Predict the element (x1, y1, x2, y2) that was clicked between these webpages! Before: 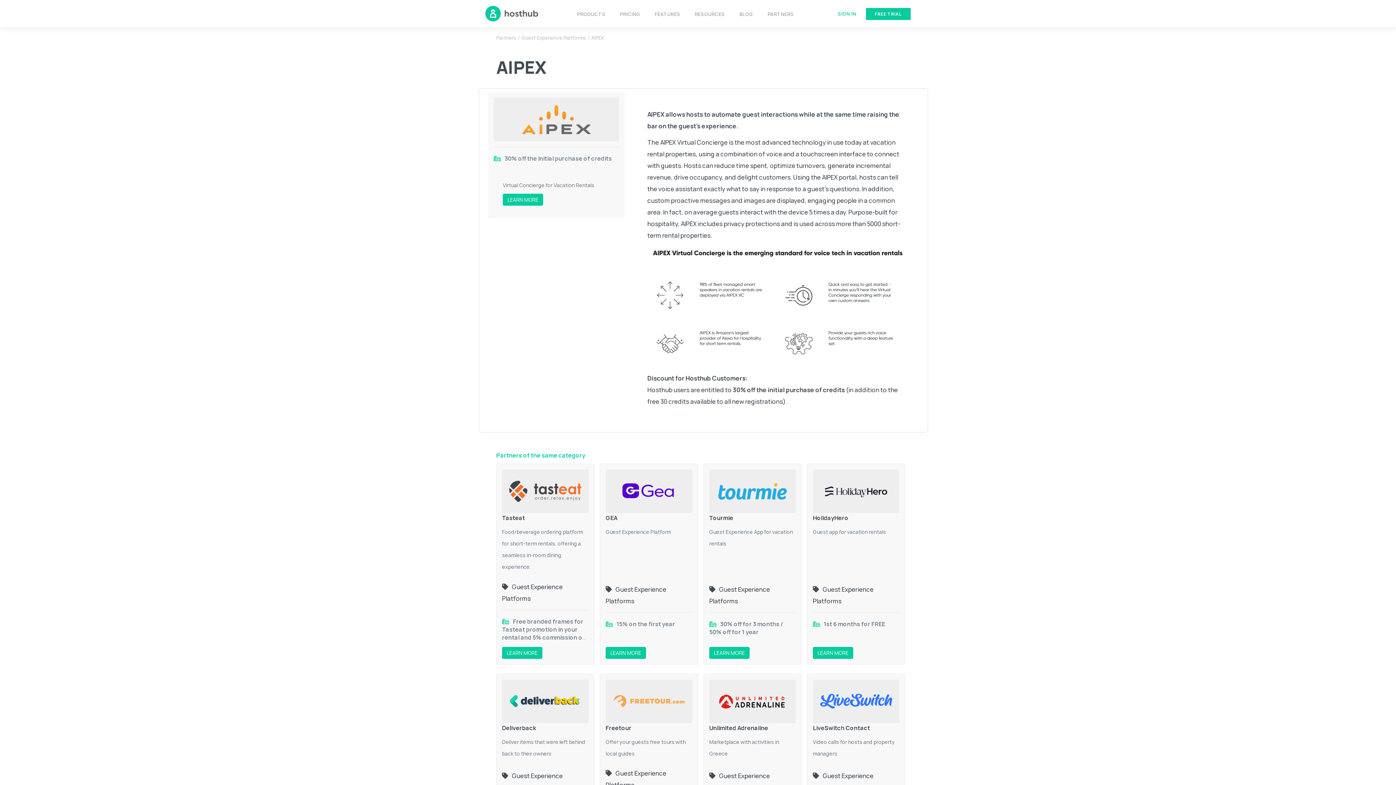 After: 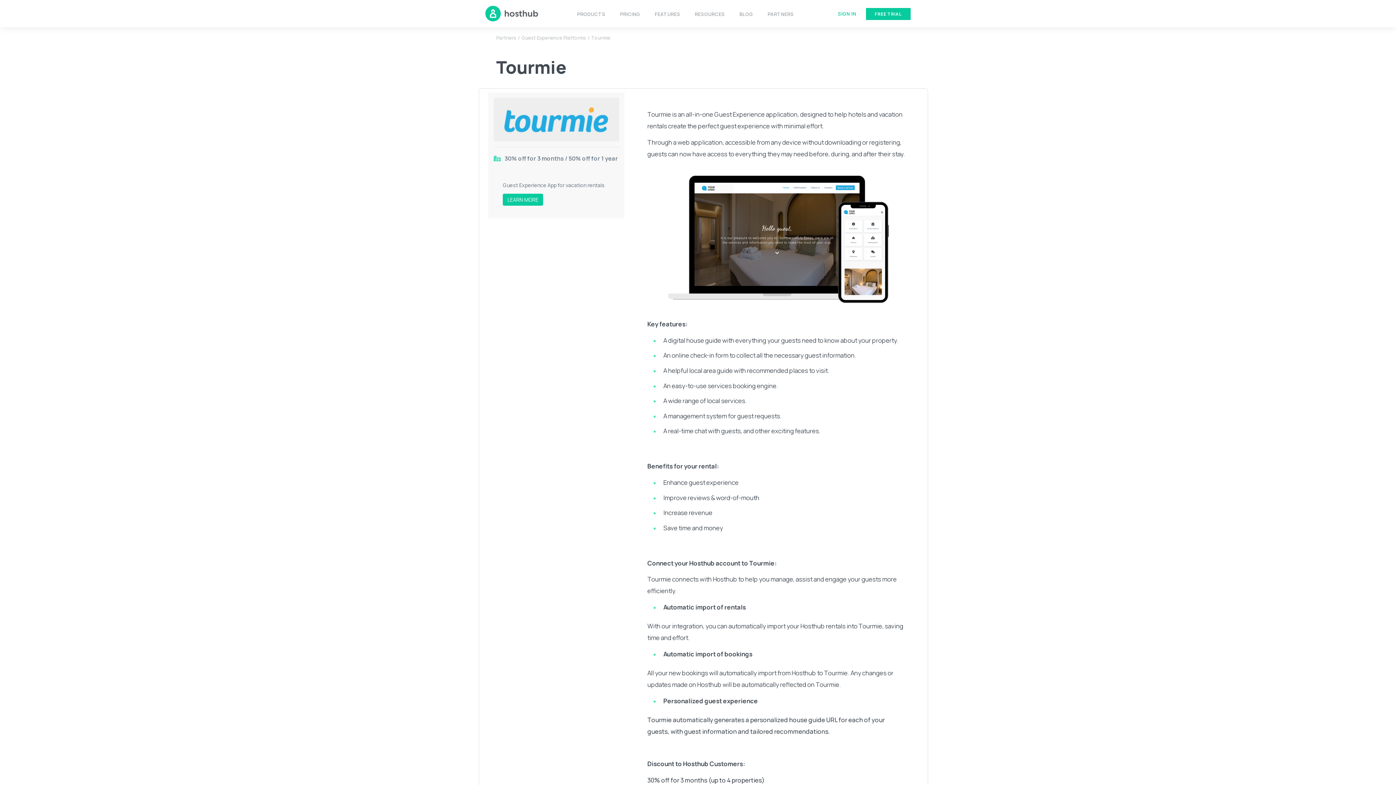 Action: bbox: (709, 469, 796, 513)